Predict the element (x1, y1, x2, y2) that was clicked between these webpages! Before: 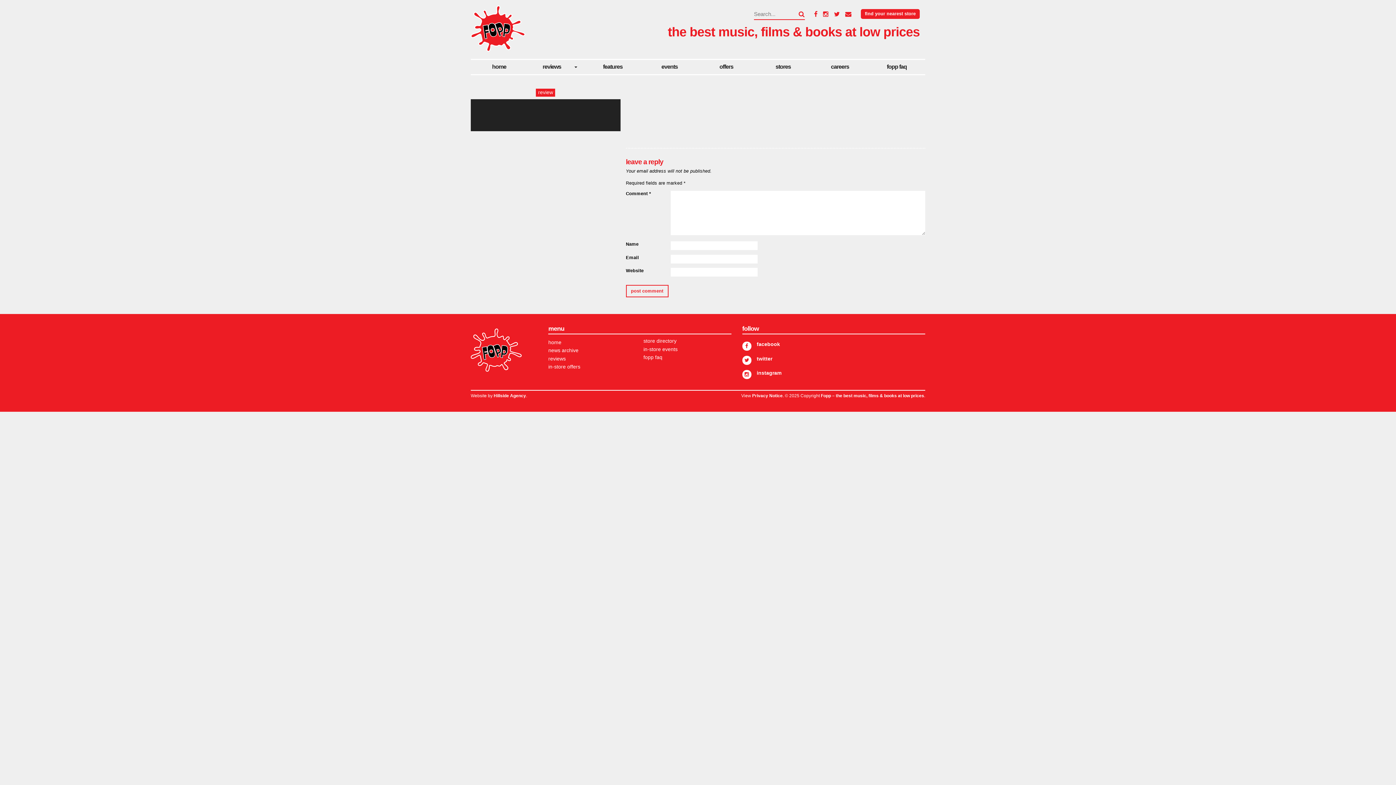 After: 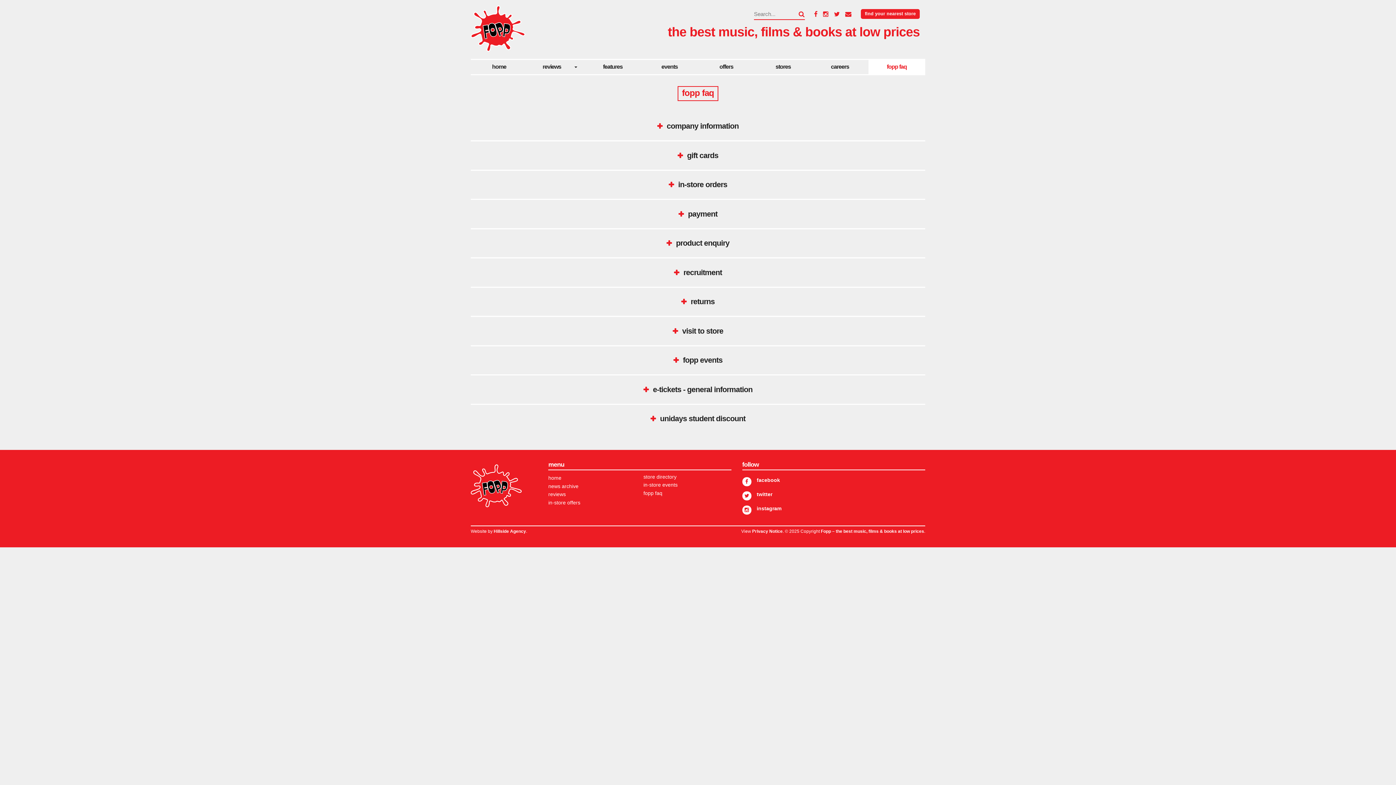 Action: label: fopp faq bbox: (643, 354, 662, 360)